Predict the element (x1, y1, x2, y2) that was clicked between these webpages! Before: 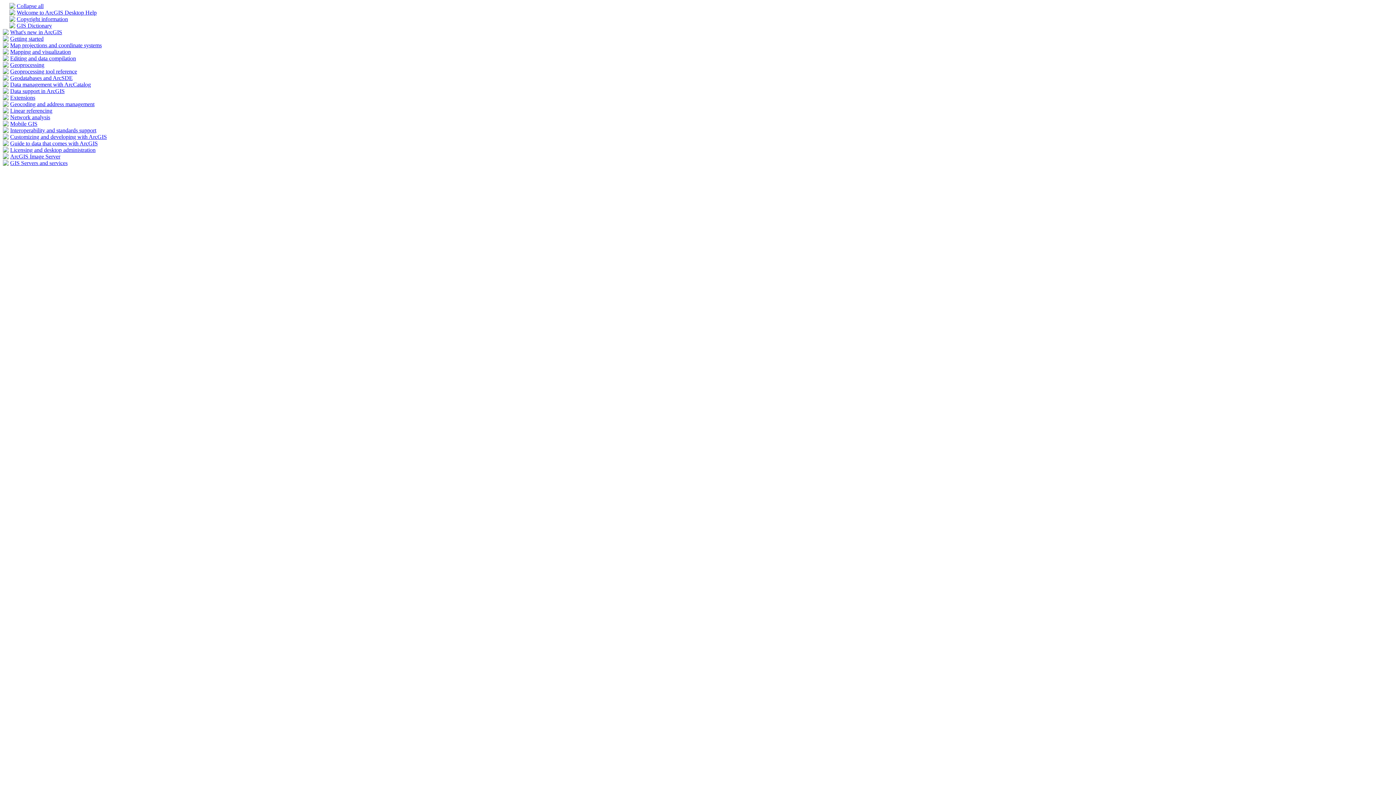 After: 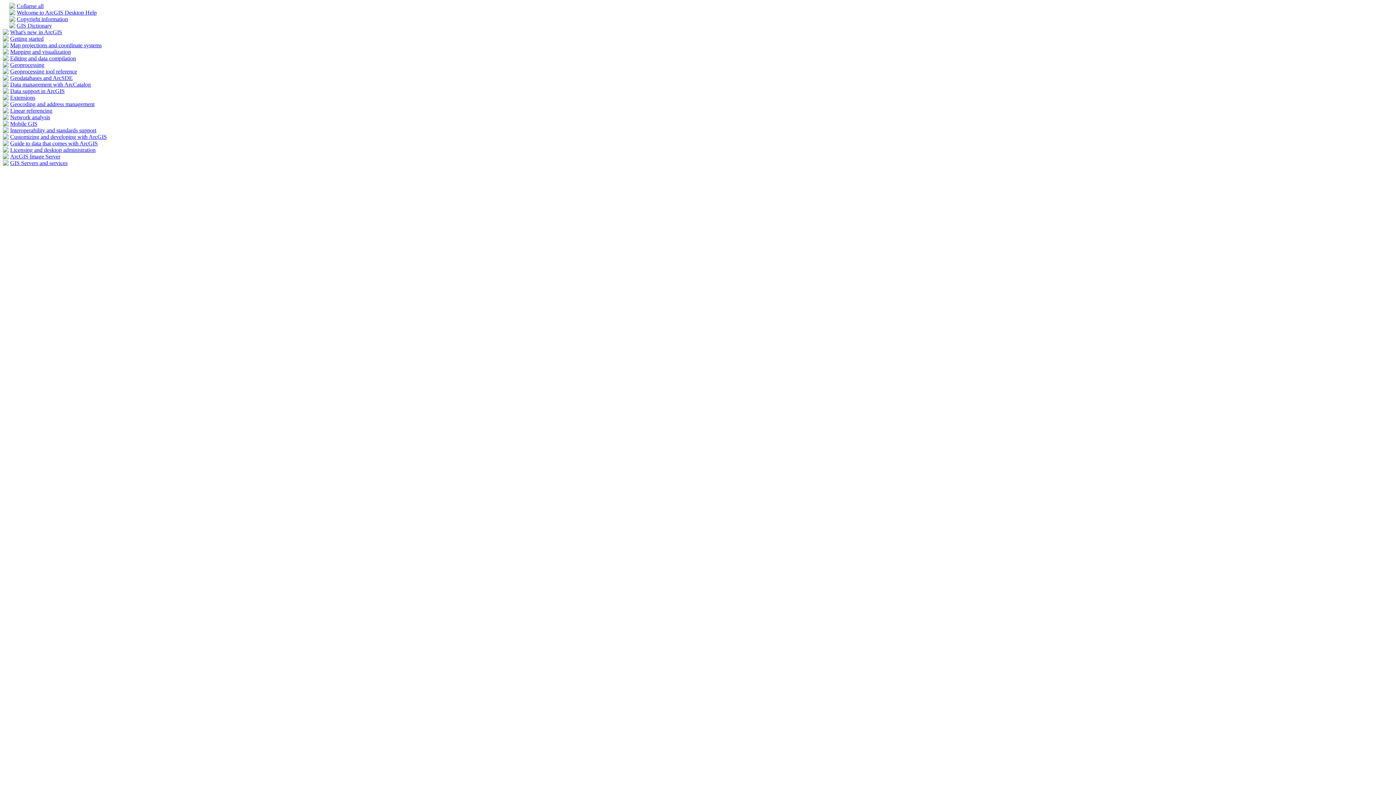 Action: label: GIS Dictionary bbox: (16, 22, 52, 28)